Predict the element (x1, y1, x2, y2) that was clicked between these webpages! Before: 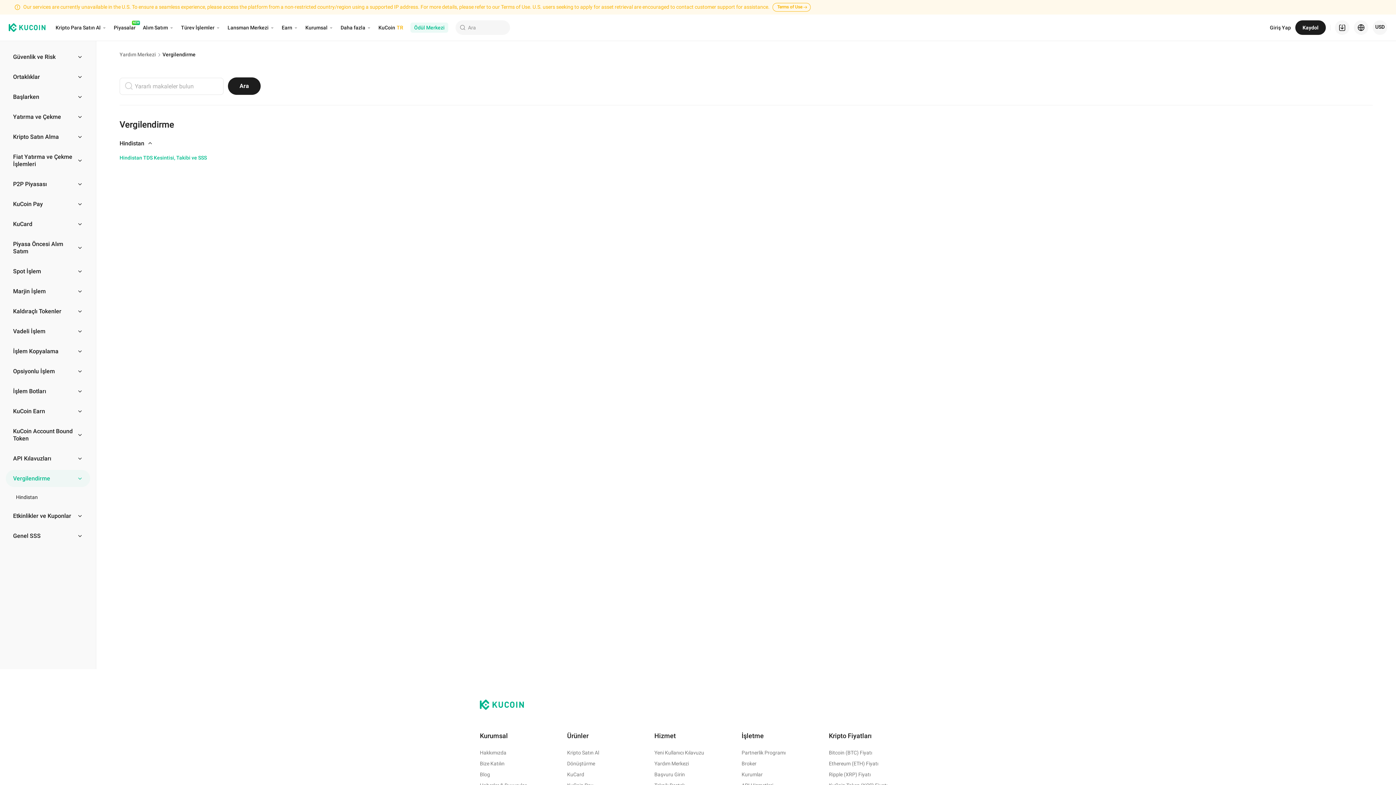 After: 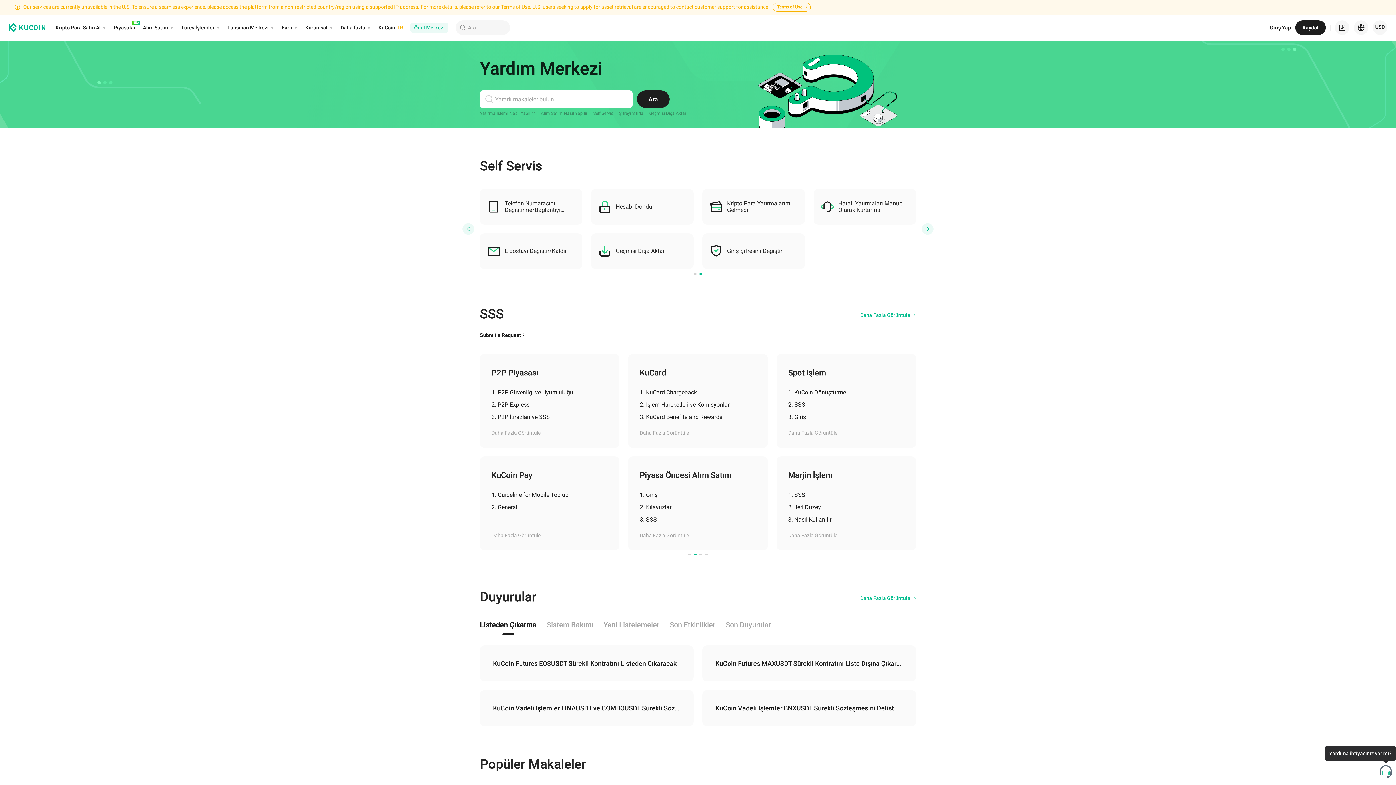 Action: bbox: (119, 50, 156, 58) label: Yardım Merkezi